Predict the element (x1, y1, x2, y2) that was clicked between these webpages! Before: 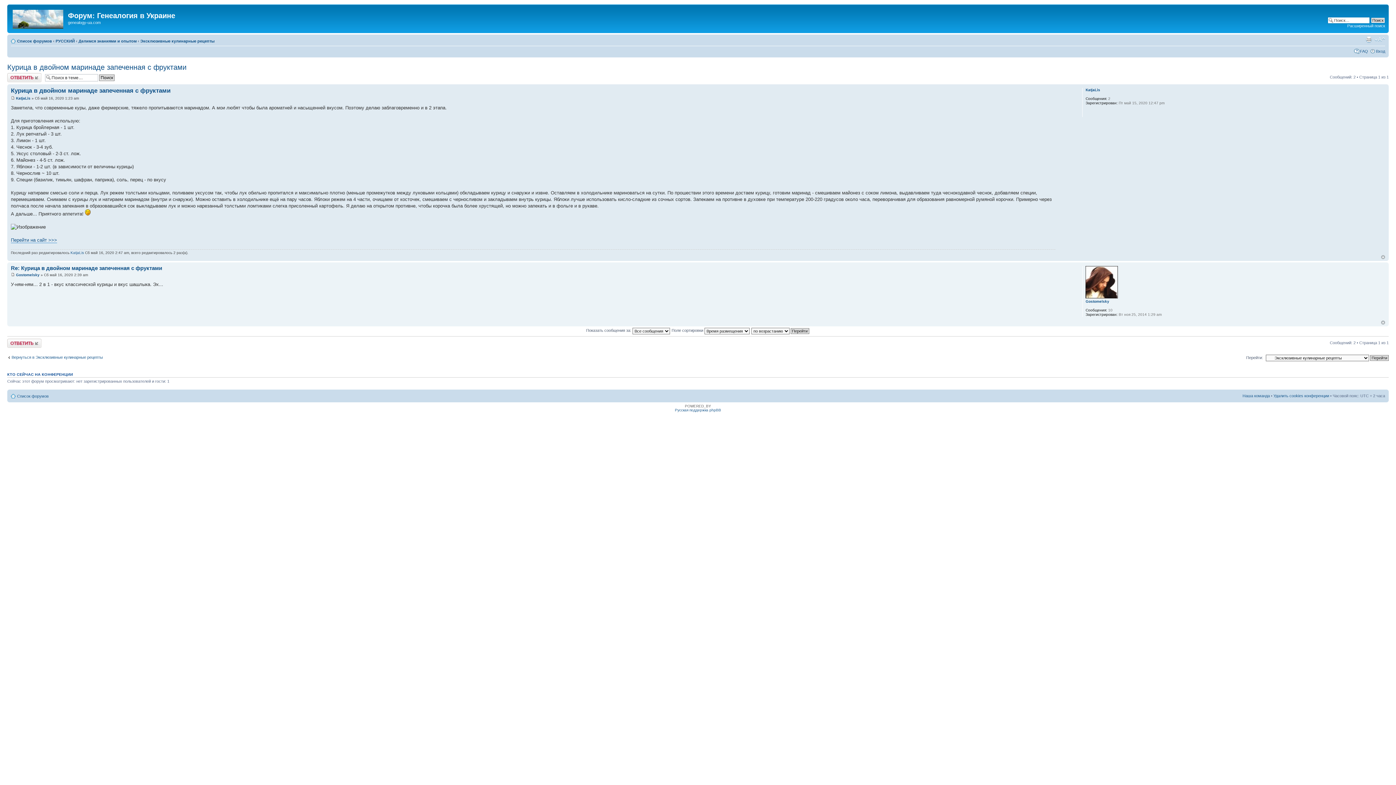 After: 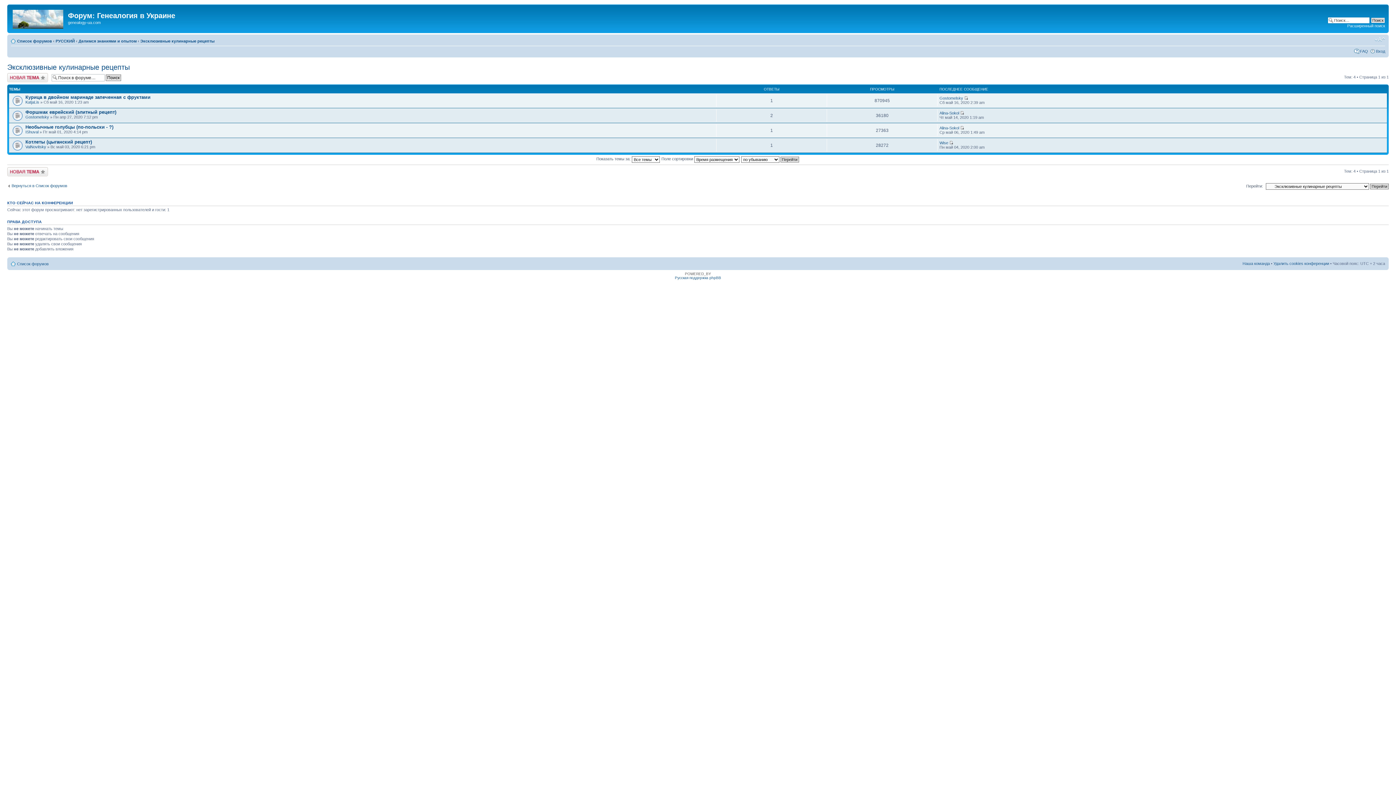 Action: bbox: (7, 354, 102, 360) label: Вернуться в Эксклюзивные кулинарные рецепты